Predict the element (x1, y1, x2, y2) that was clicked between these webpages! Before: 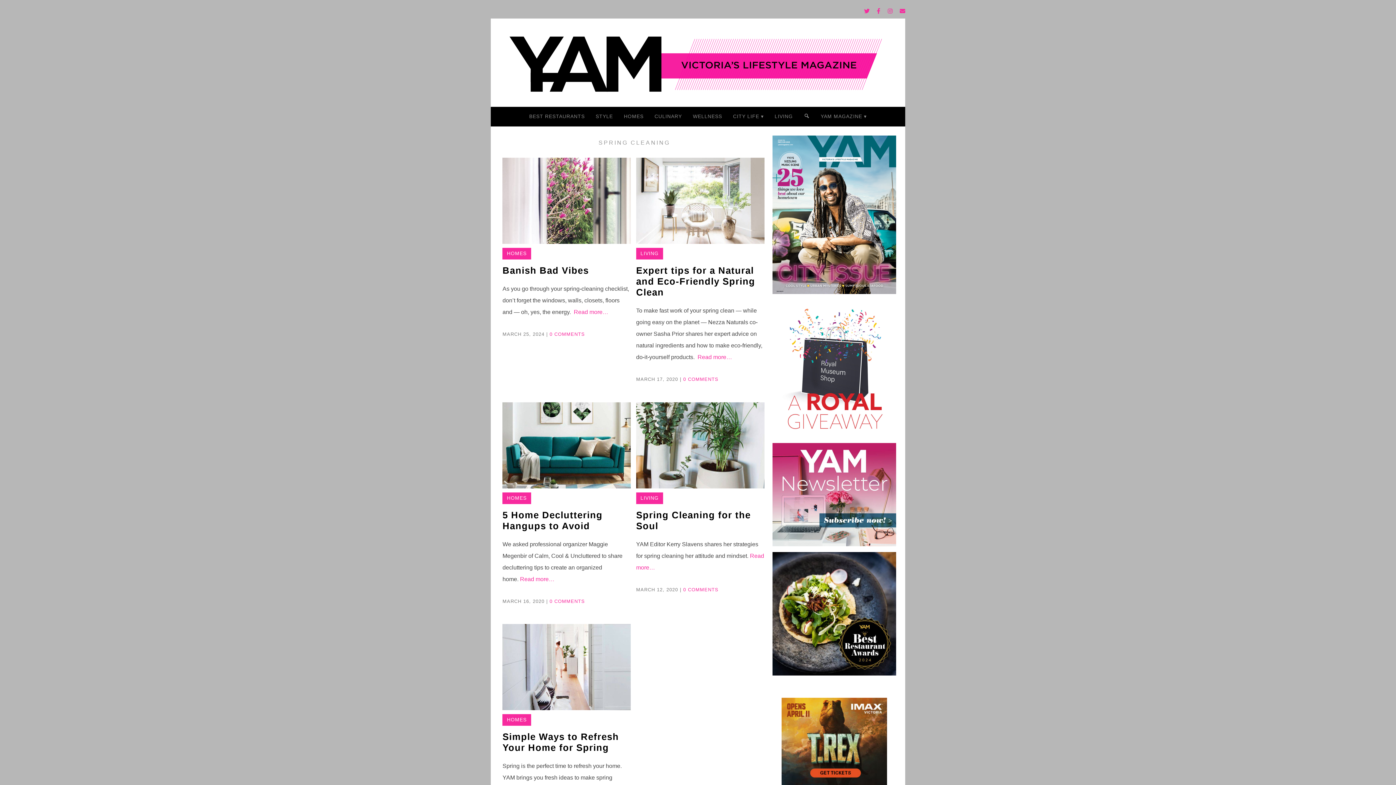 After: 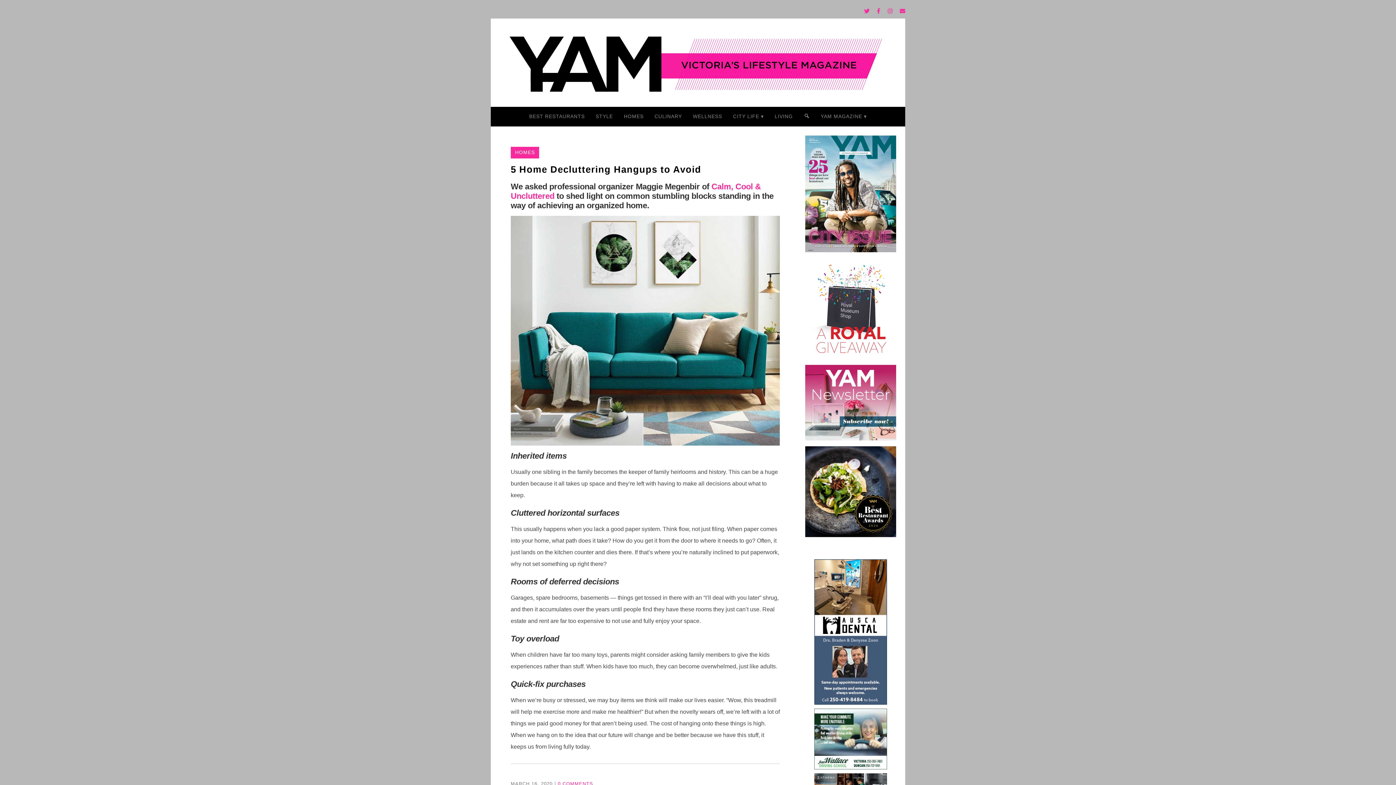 Action: label: 0 COMMENTS bbox: (549, 598, 585, 604)